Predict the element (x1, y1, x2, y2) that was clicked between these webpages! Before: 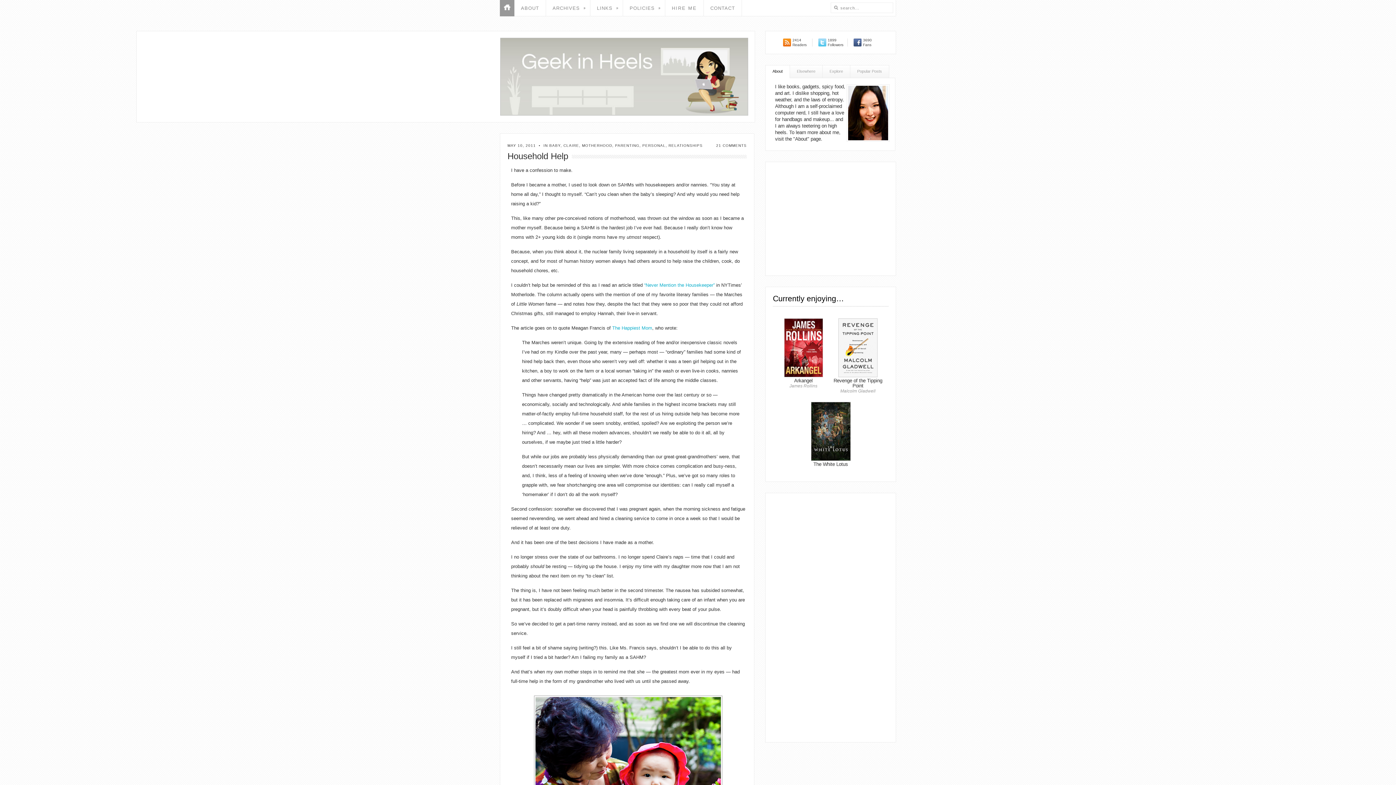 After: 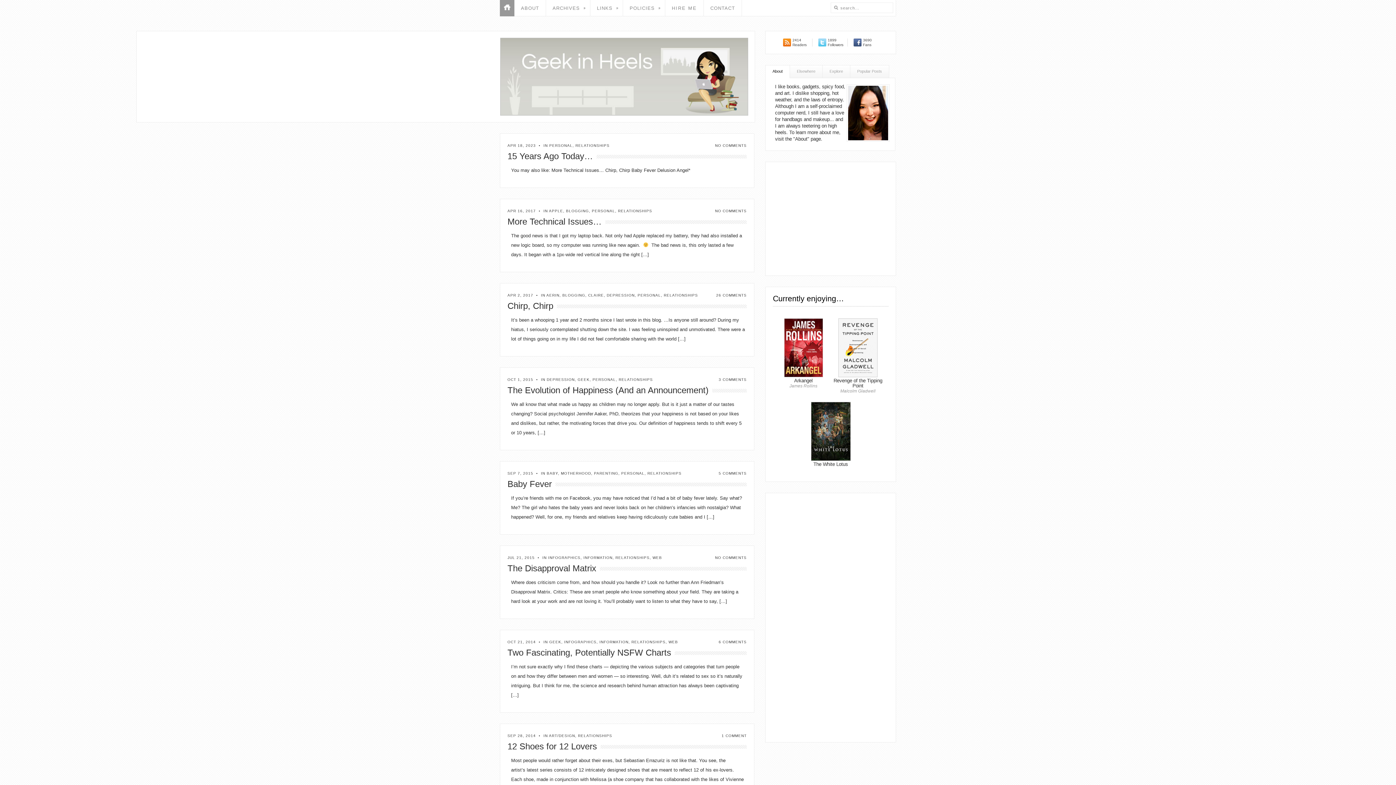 Action: label: RELATIONSHIPS bbox: (668, 143, 702, 147)